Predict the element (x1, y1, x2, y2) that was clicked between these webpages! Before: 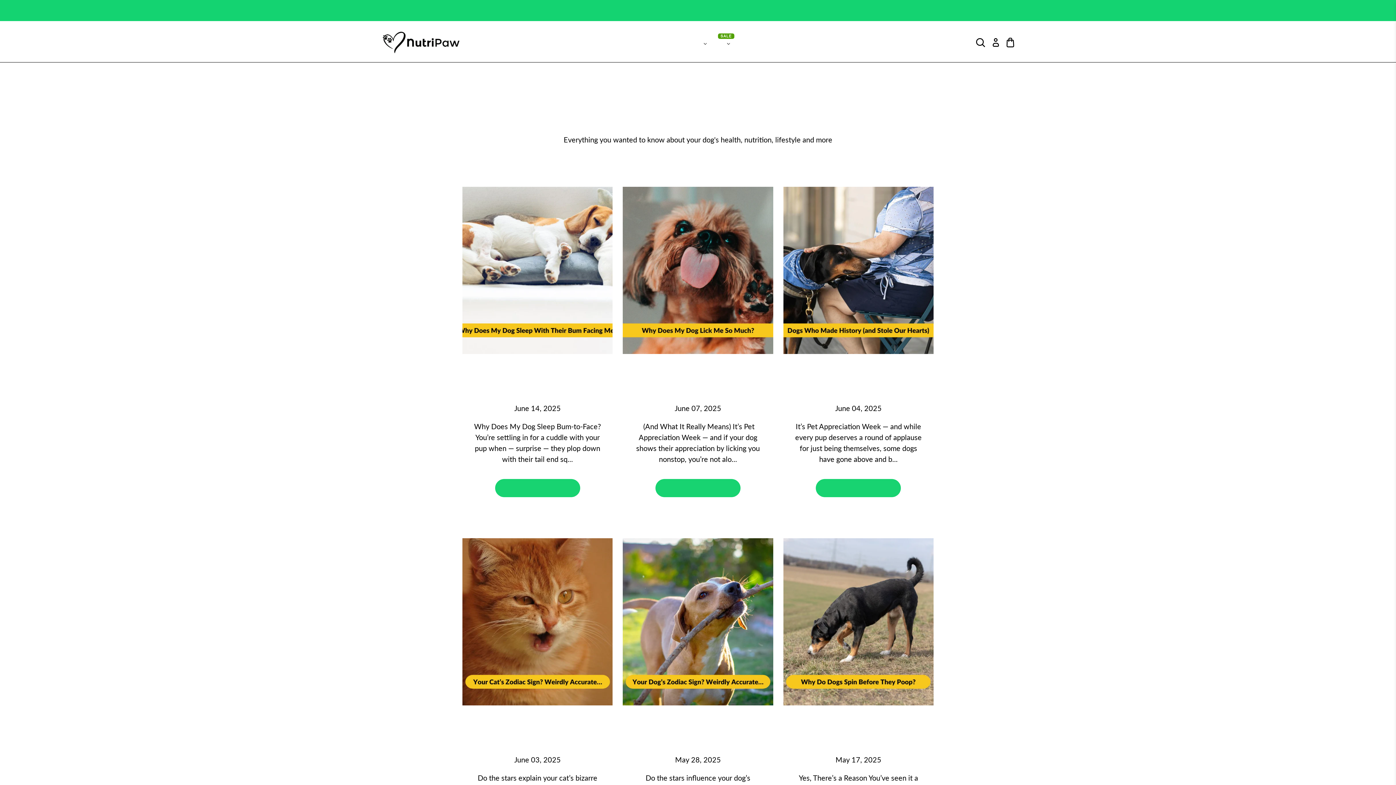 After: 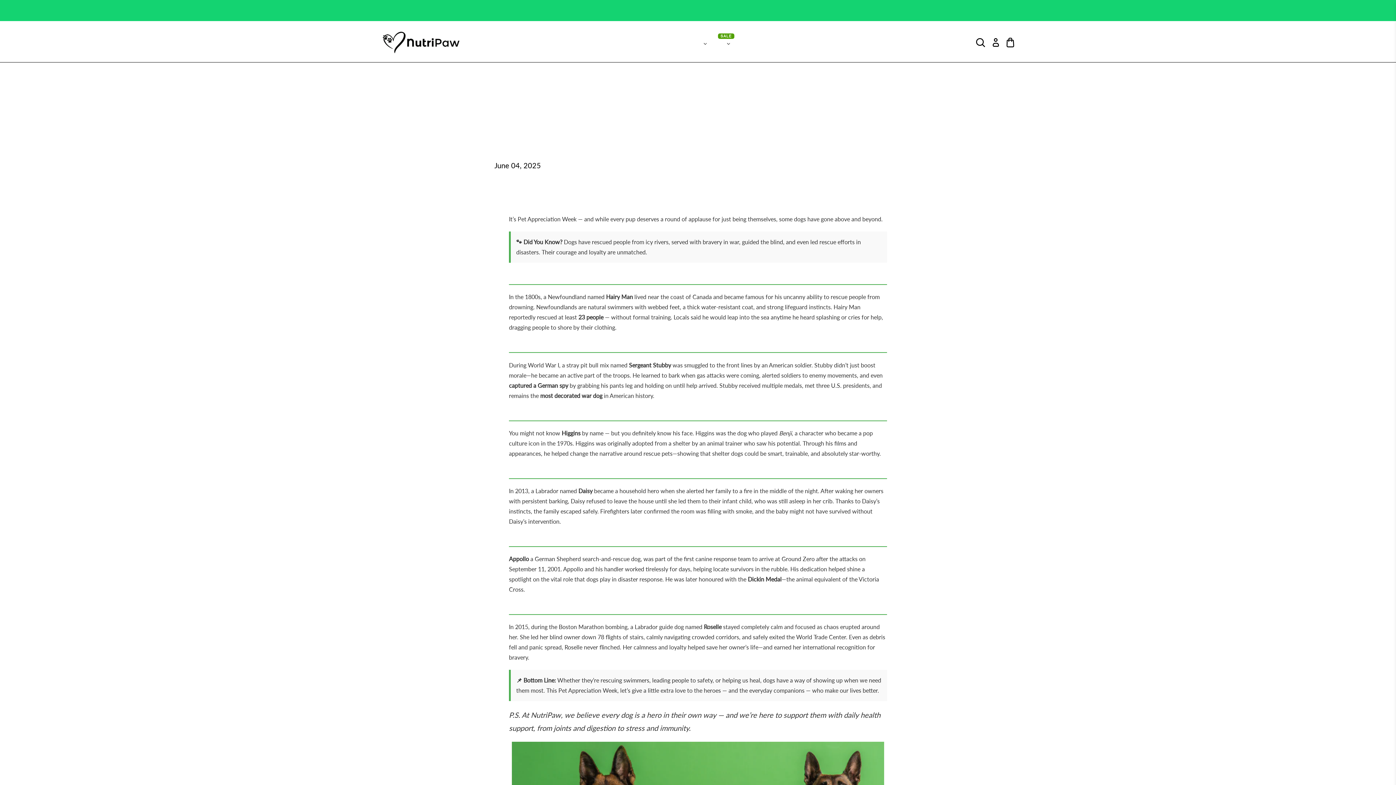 Action: bbox: (783, 186, 933, 354)